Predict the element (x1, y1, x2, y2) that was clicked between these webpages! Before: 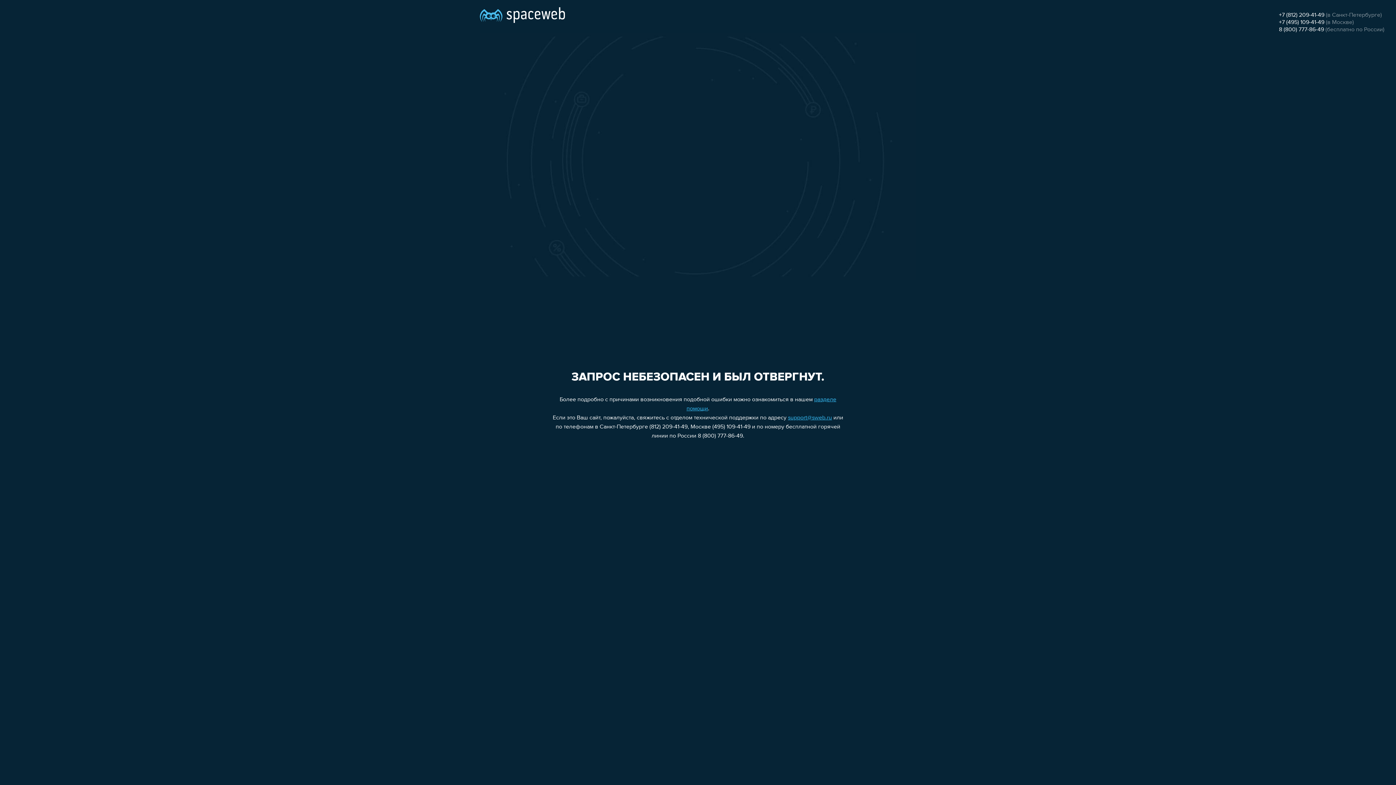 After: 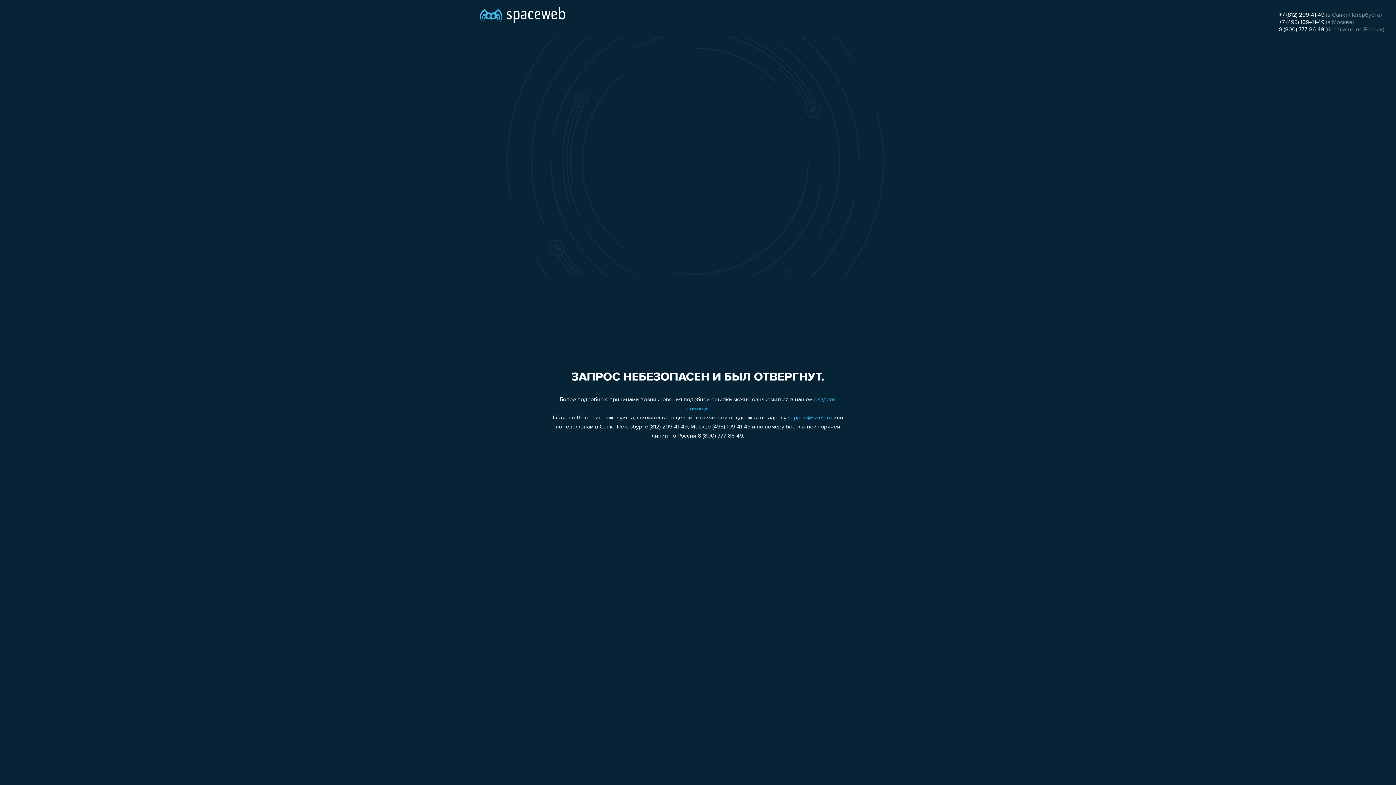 Action: label: 8 (800) 777-86-49 bbox: (1279, 26, 1324, 32)